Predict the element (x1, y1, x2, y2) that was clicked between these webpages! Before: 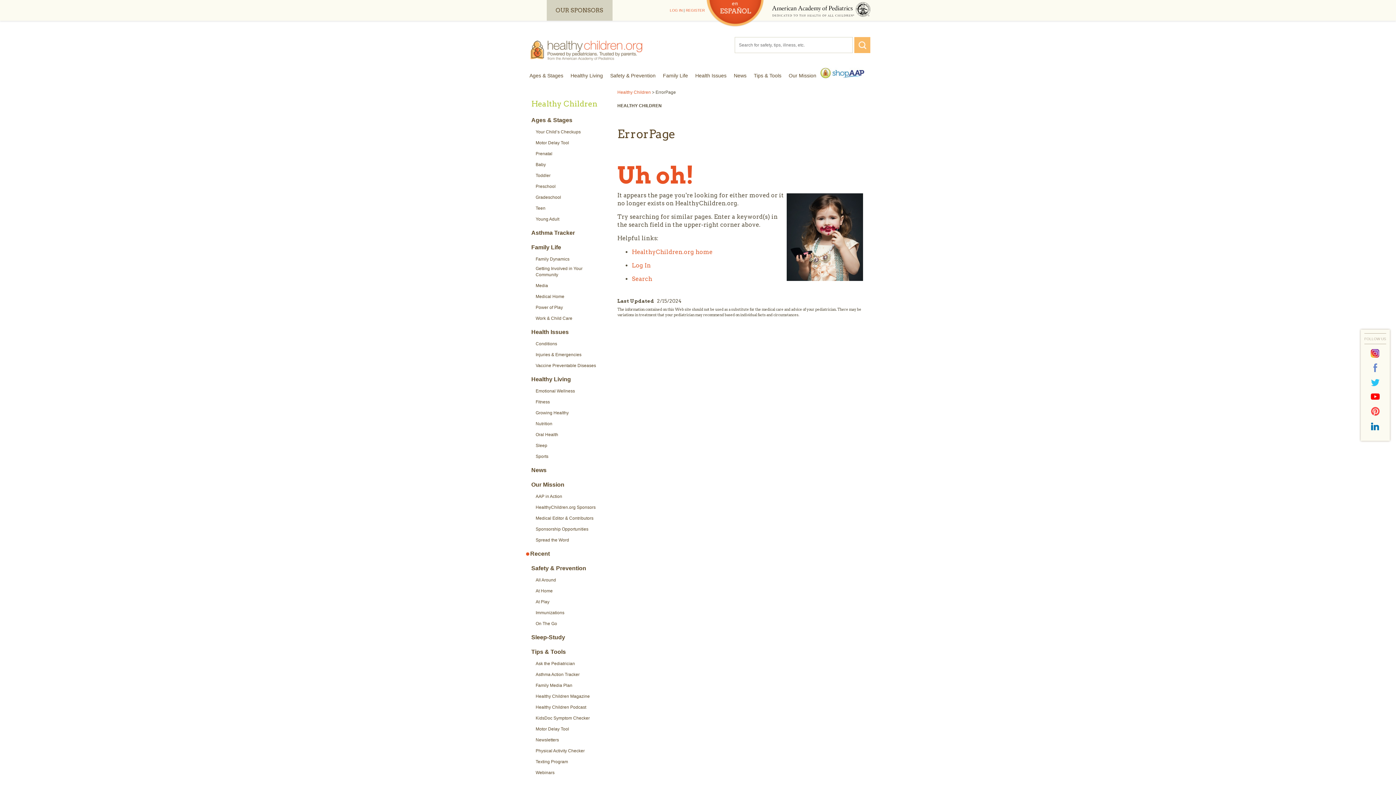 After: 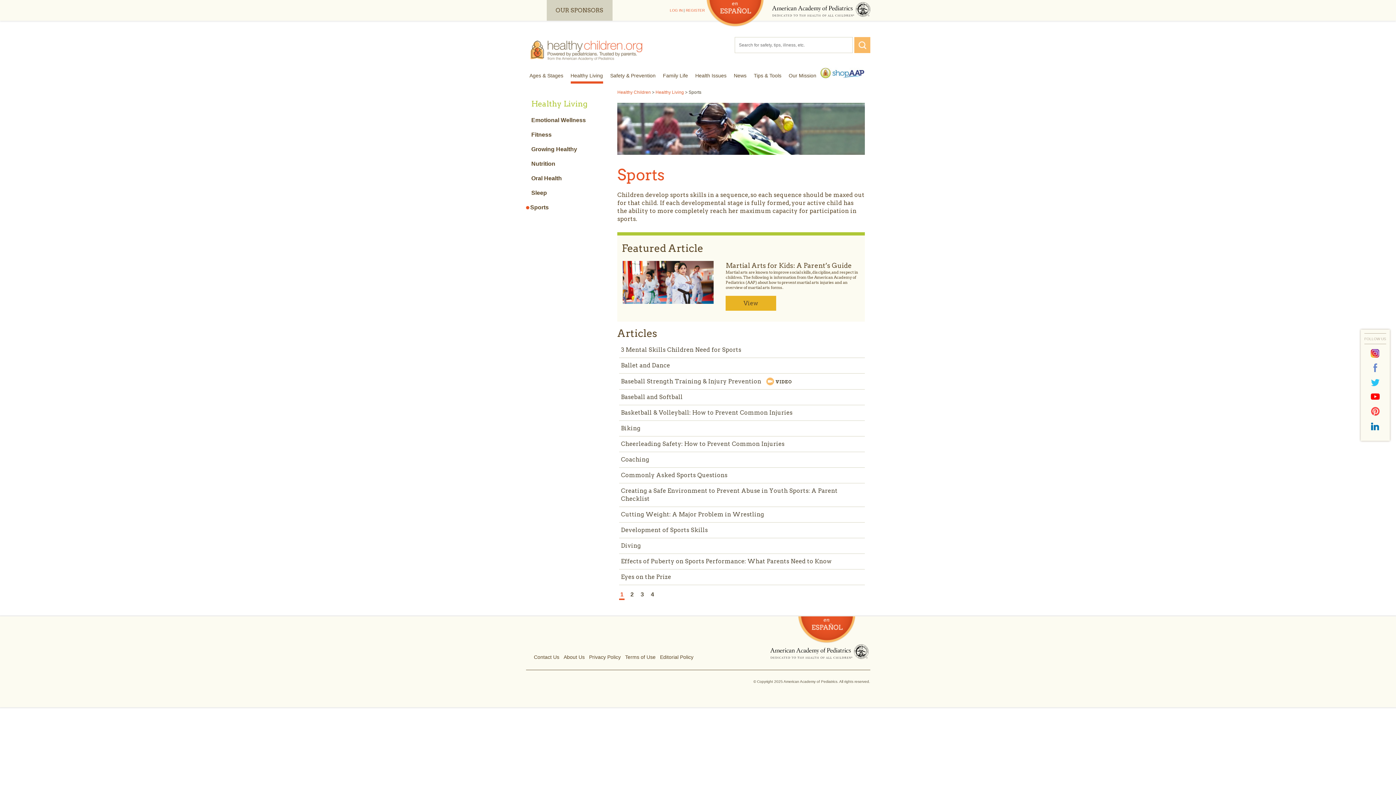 Action: bbox: (535, 453, 548, 460) label: Sports